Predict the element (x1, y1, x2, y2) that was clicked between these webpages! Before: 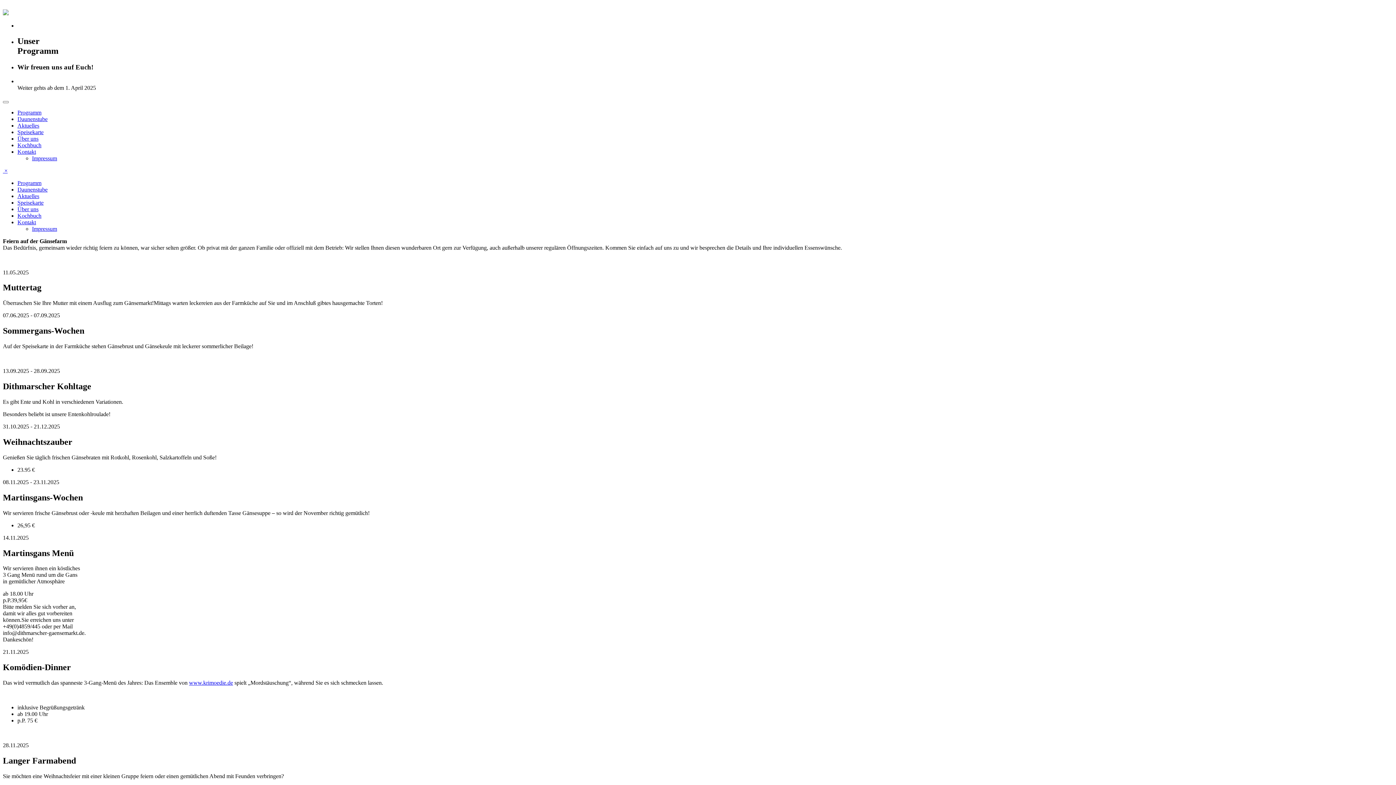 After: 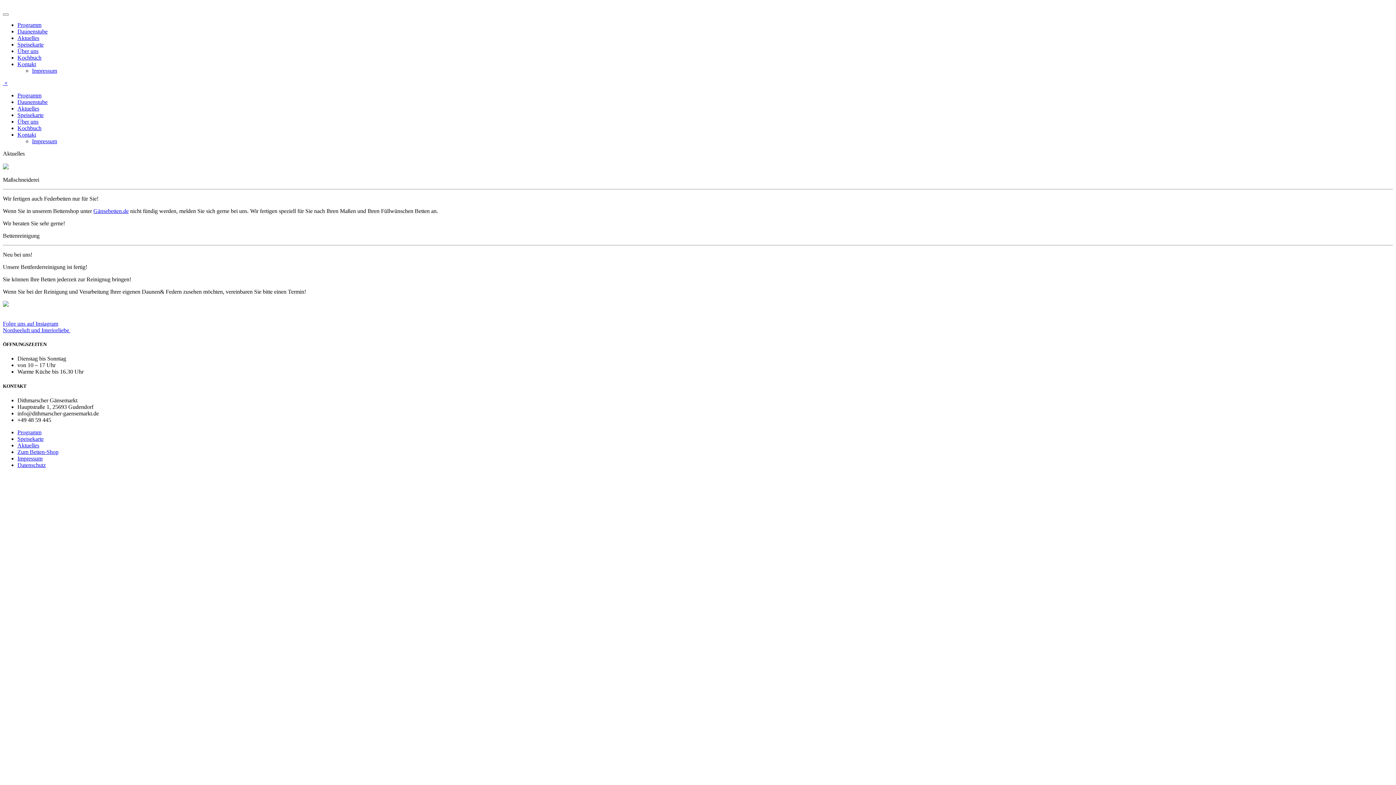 Action: label: Aktuelles bbox: (17, 122, 39, 128)